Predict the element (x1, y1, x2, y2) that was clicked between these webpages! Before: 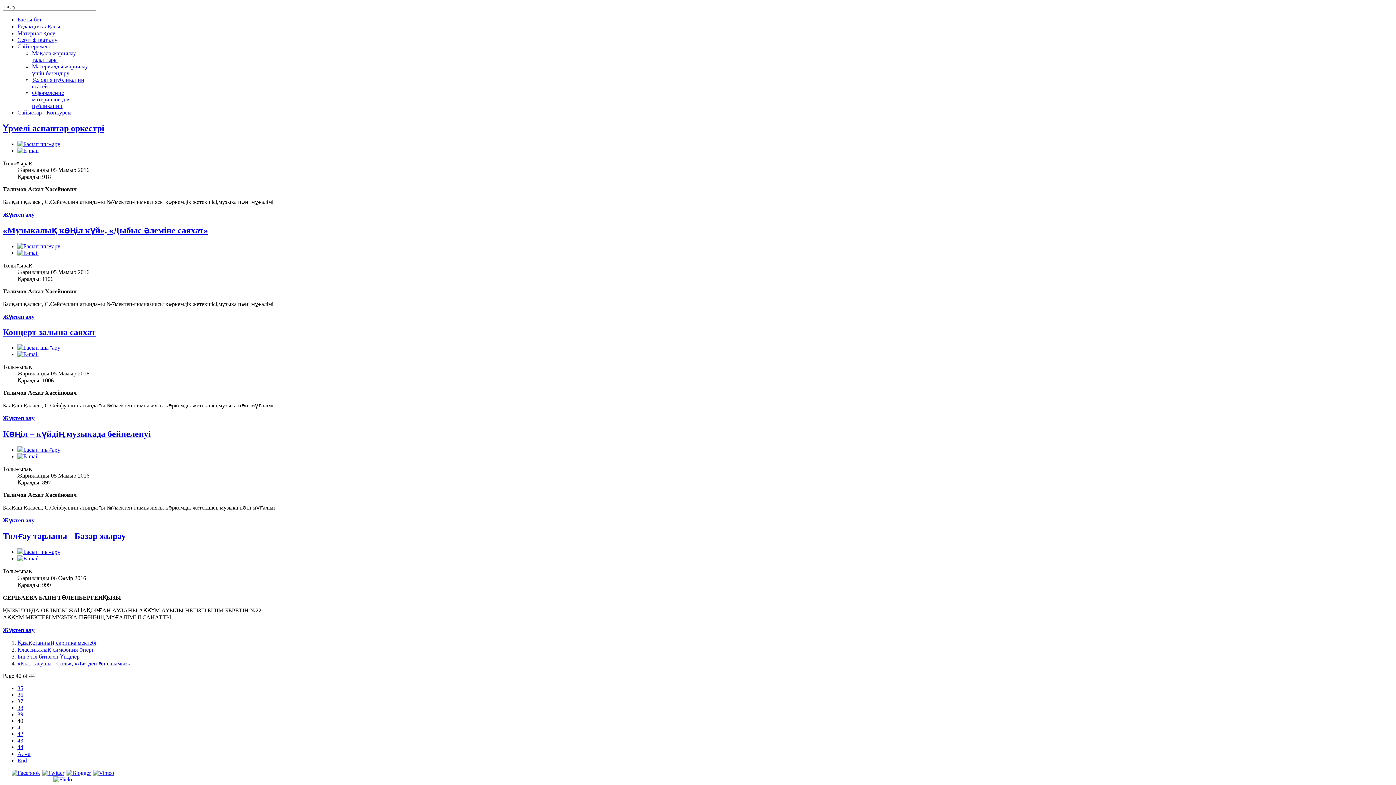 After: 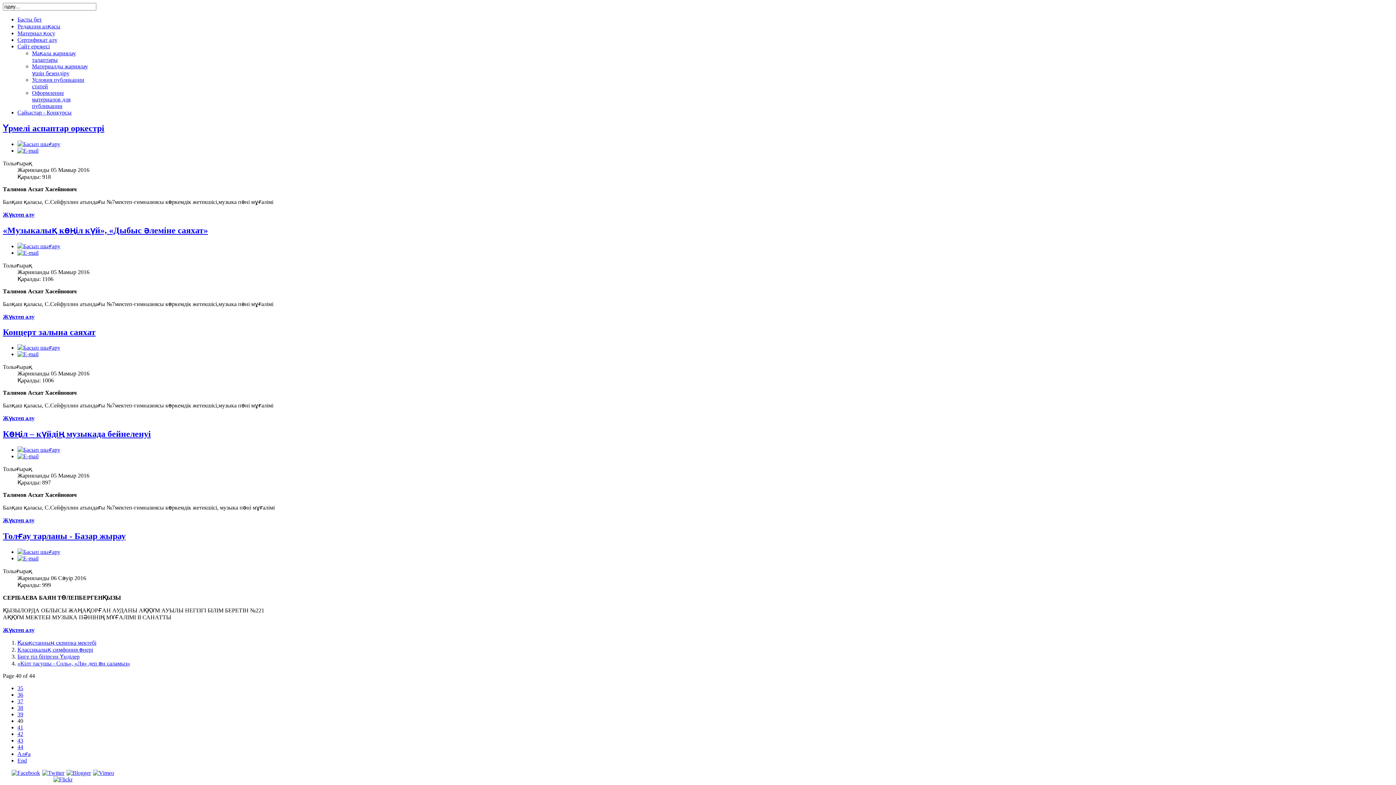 Action: bbox: (17, 549, 60, 555)